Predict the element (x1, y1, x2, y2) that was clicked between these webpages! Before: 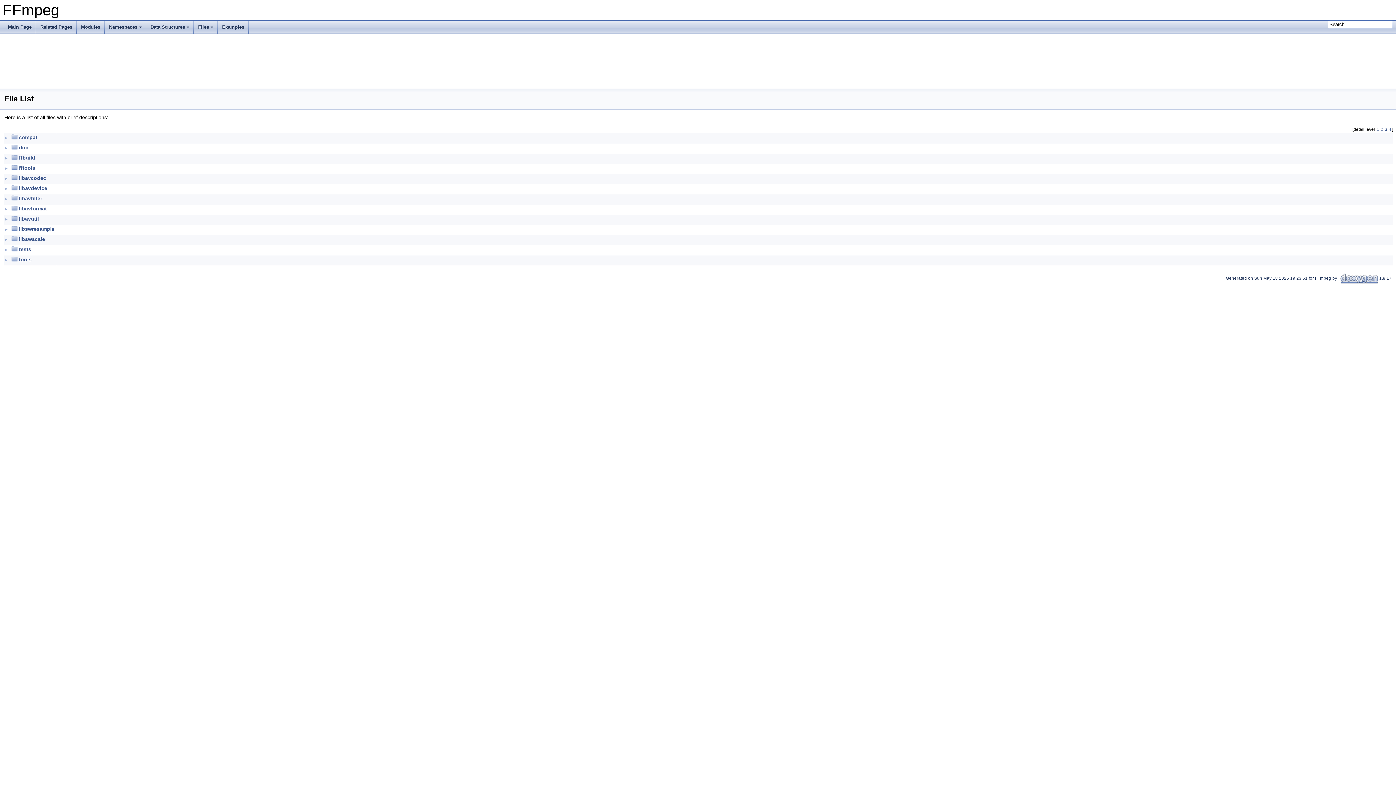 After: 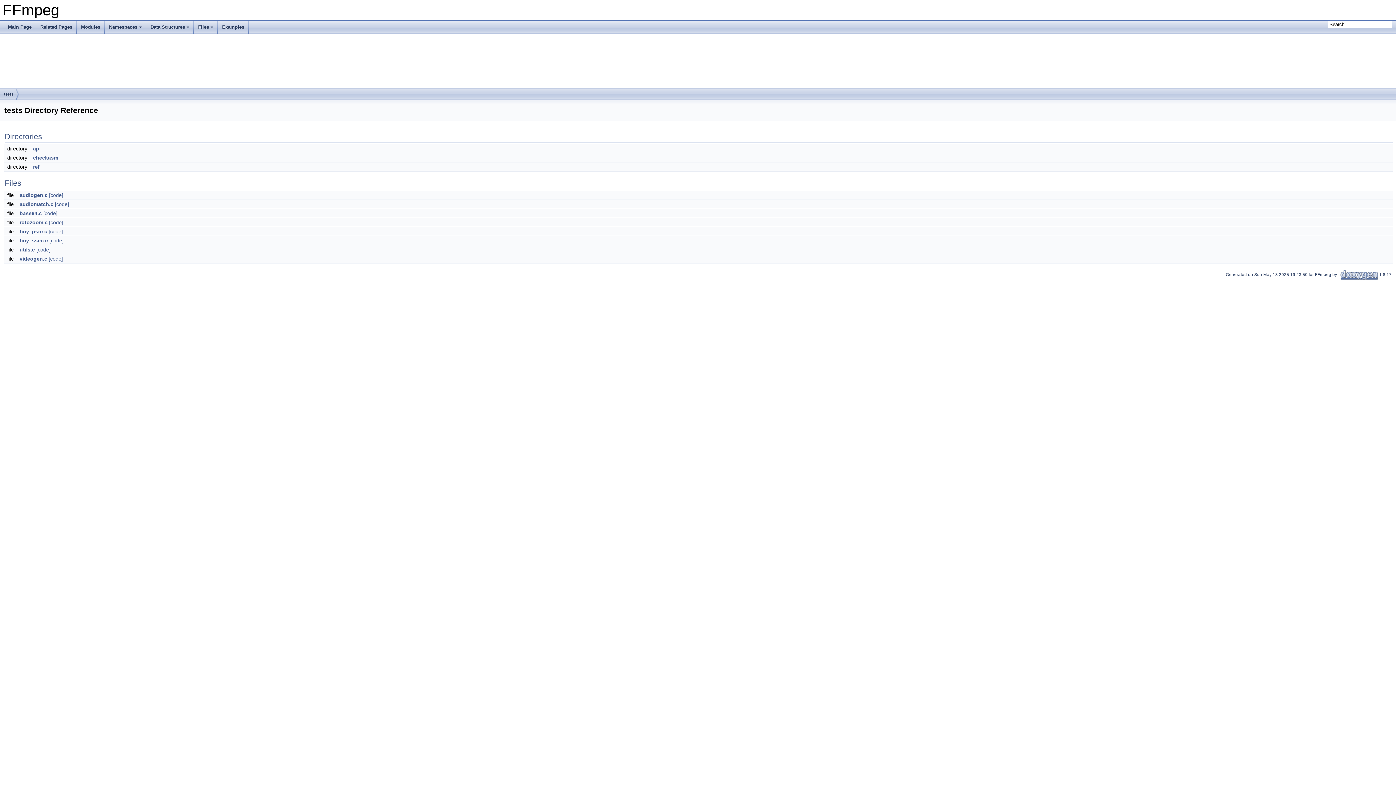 Action: bbox: (18, 246, 31, 252) label: tests